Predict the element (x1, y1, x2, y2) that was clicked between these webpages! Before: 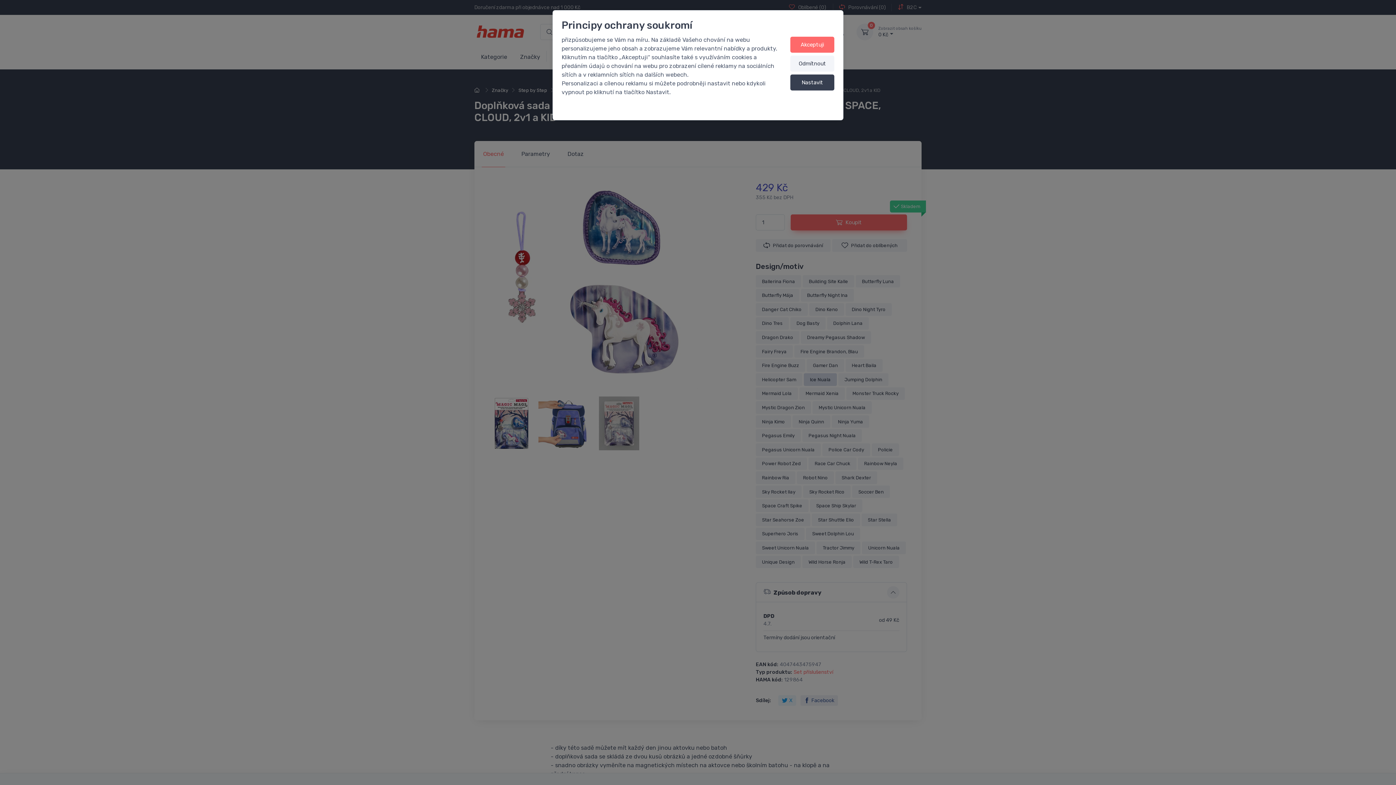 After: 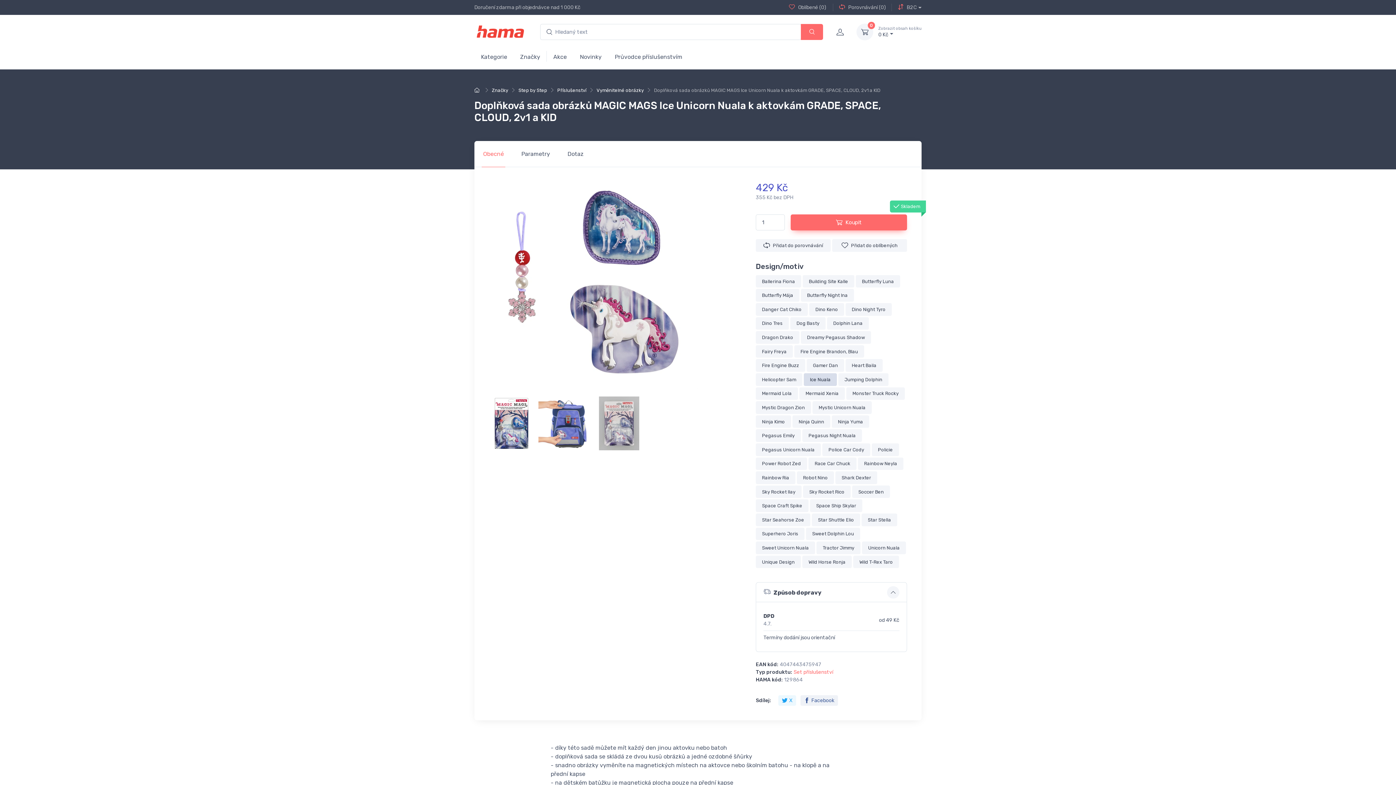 Action: label: Akceptuji bbox: (790, 36, 834, 52)